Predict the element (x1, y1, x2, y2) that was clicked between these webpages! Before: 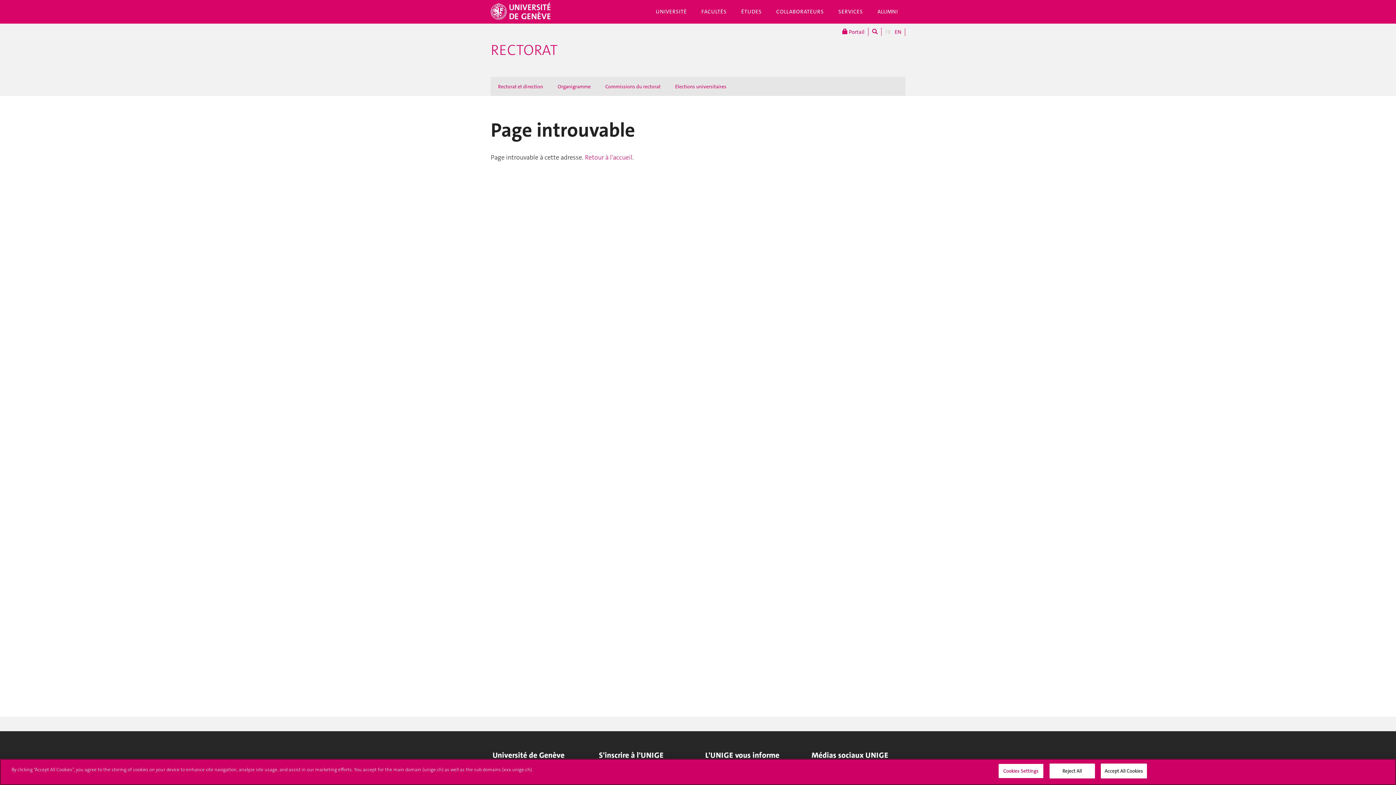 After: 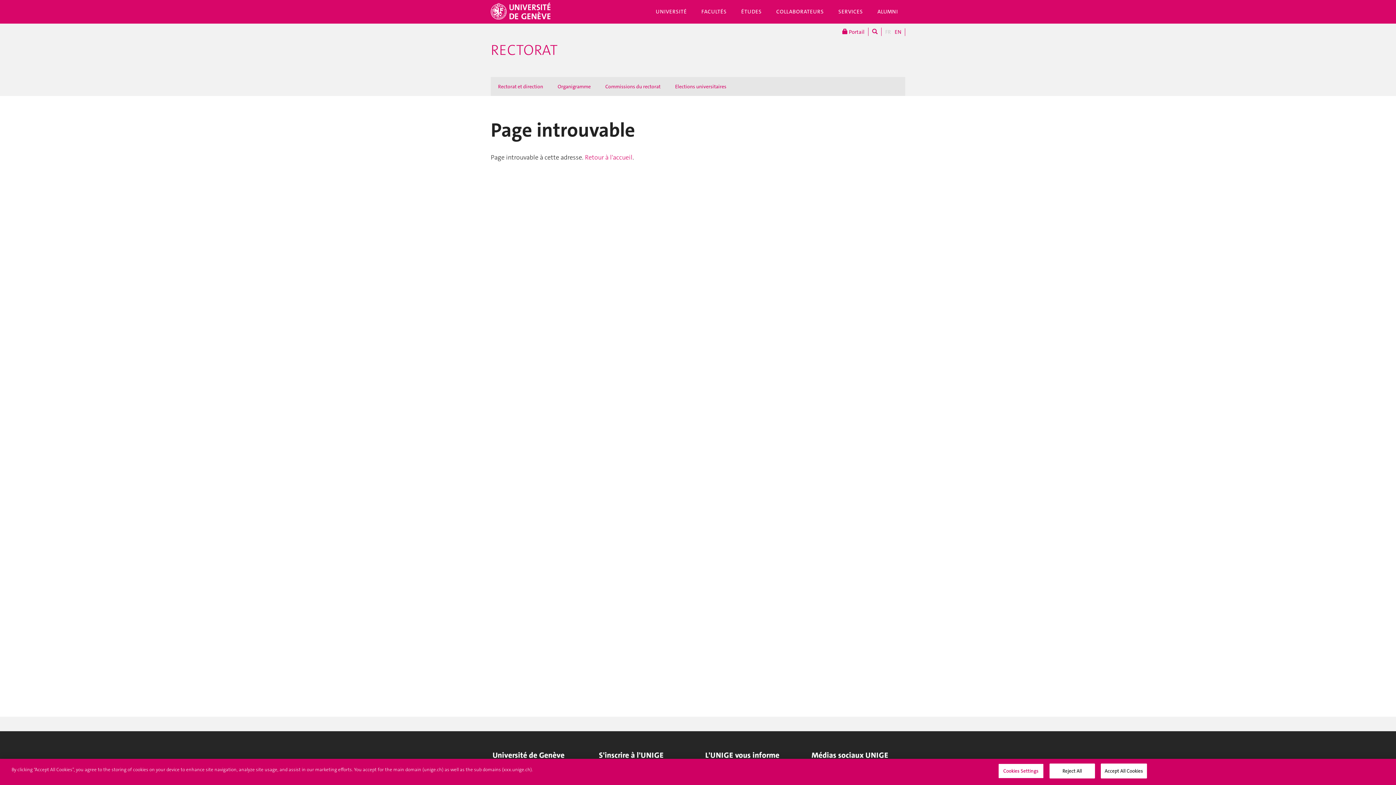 Action: label:  Portail bbox: (838, 27, 868, 36)